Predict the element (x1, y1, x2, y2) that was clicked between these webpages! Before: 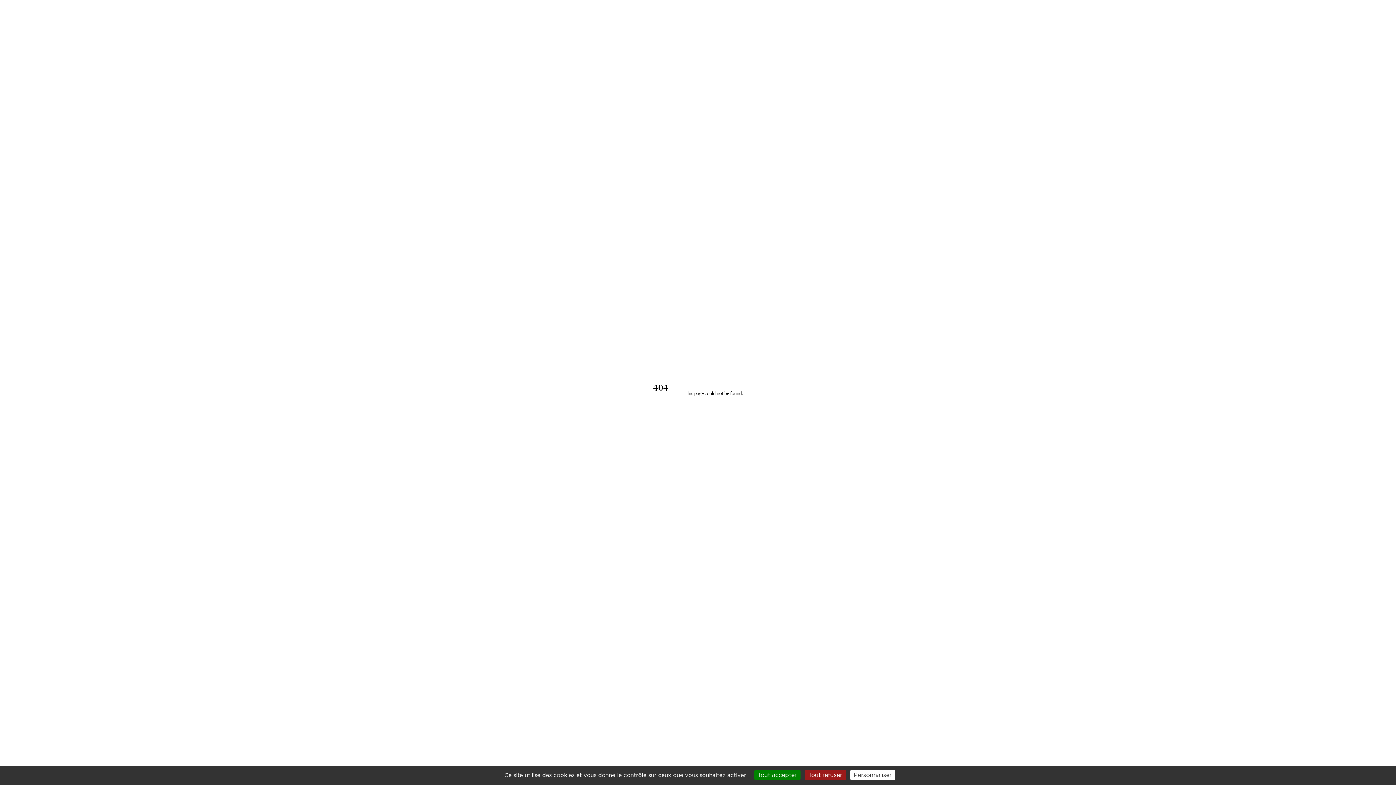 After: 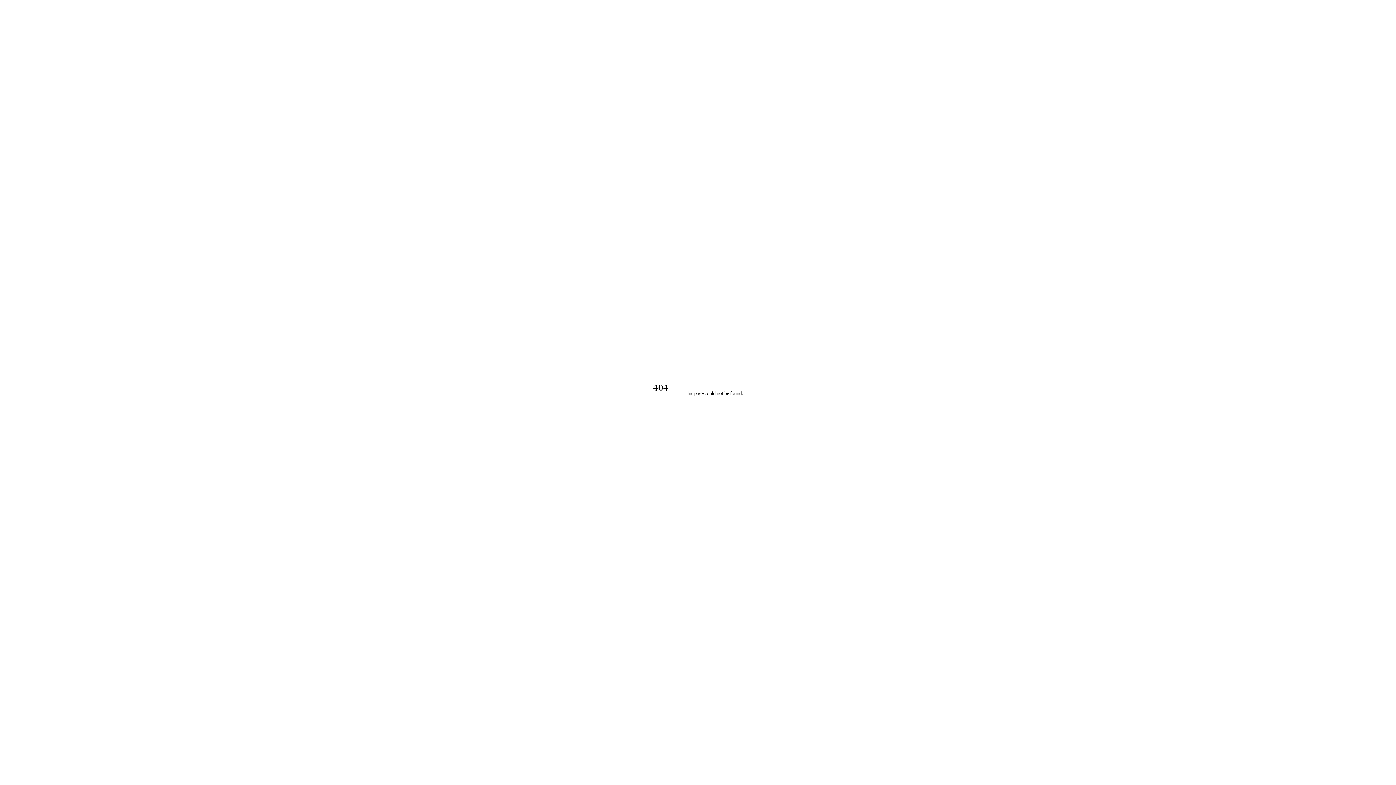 Action: bbox: (754, 770, 800, 780) label: Tout accepter